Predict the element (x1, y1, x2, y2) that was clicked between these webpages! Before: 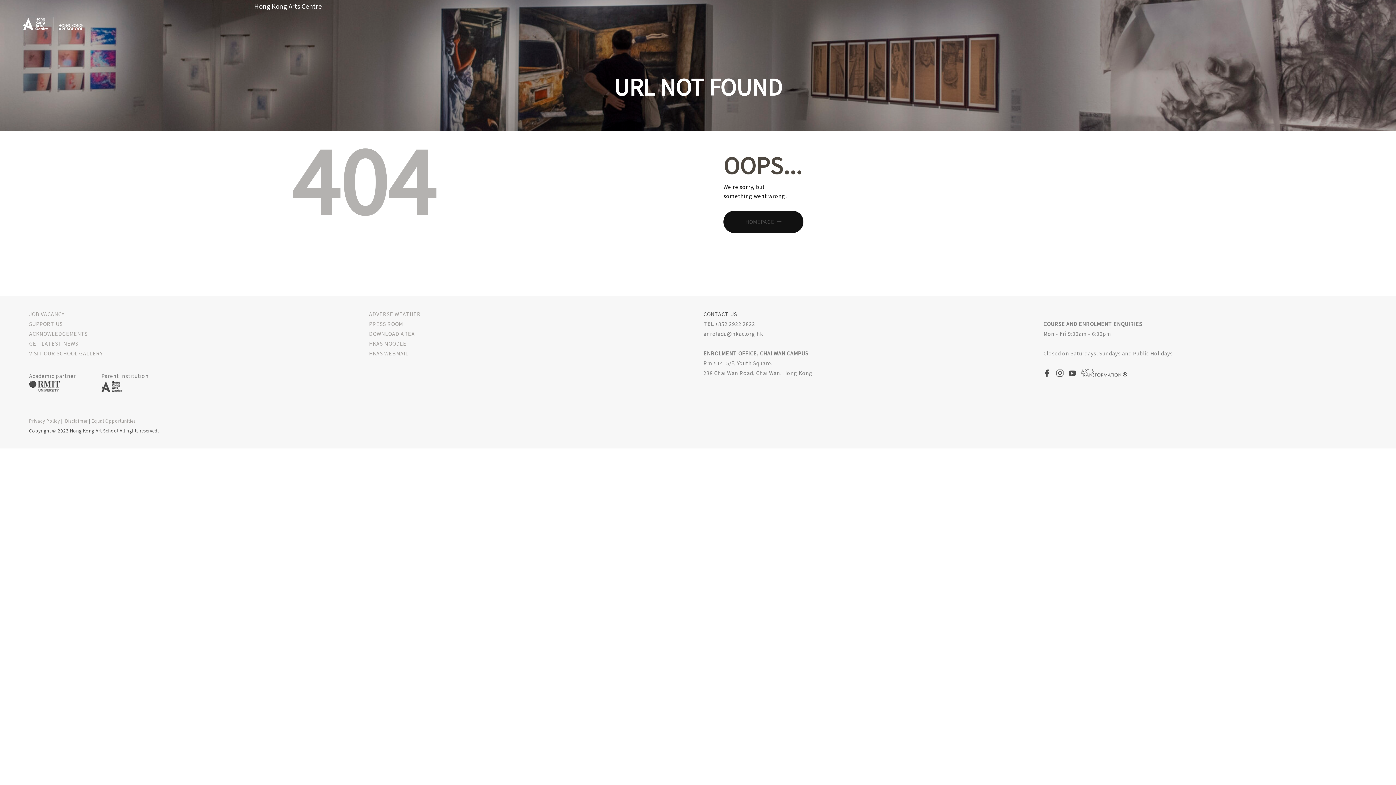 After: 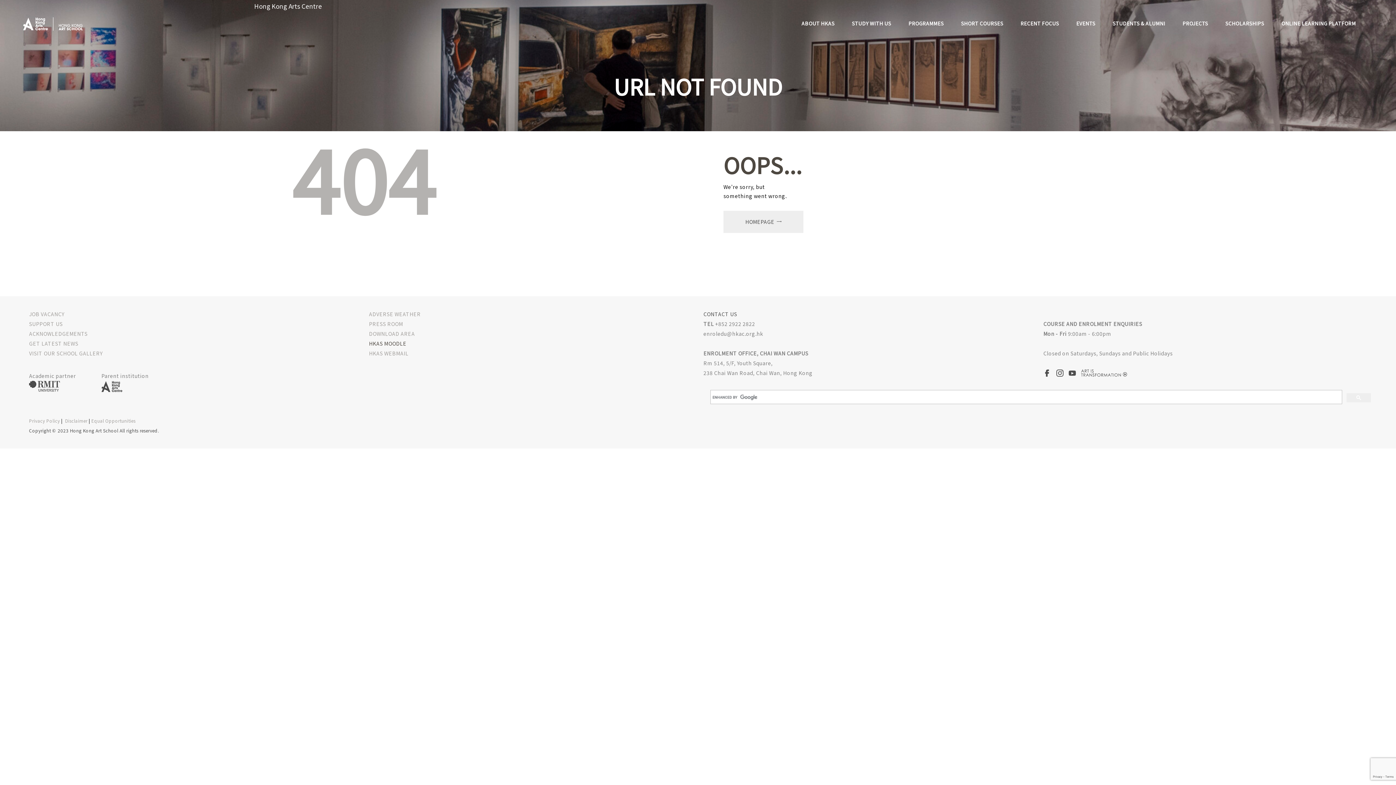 Action: bbox: (369, 339, 406, 347) label: HKAS MOODLE